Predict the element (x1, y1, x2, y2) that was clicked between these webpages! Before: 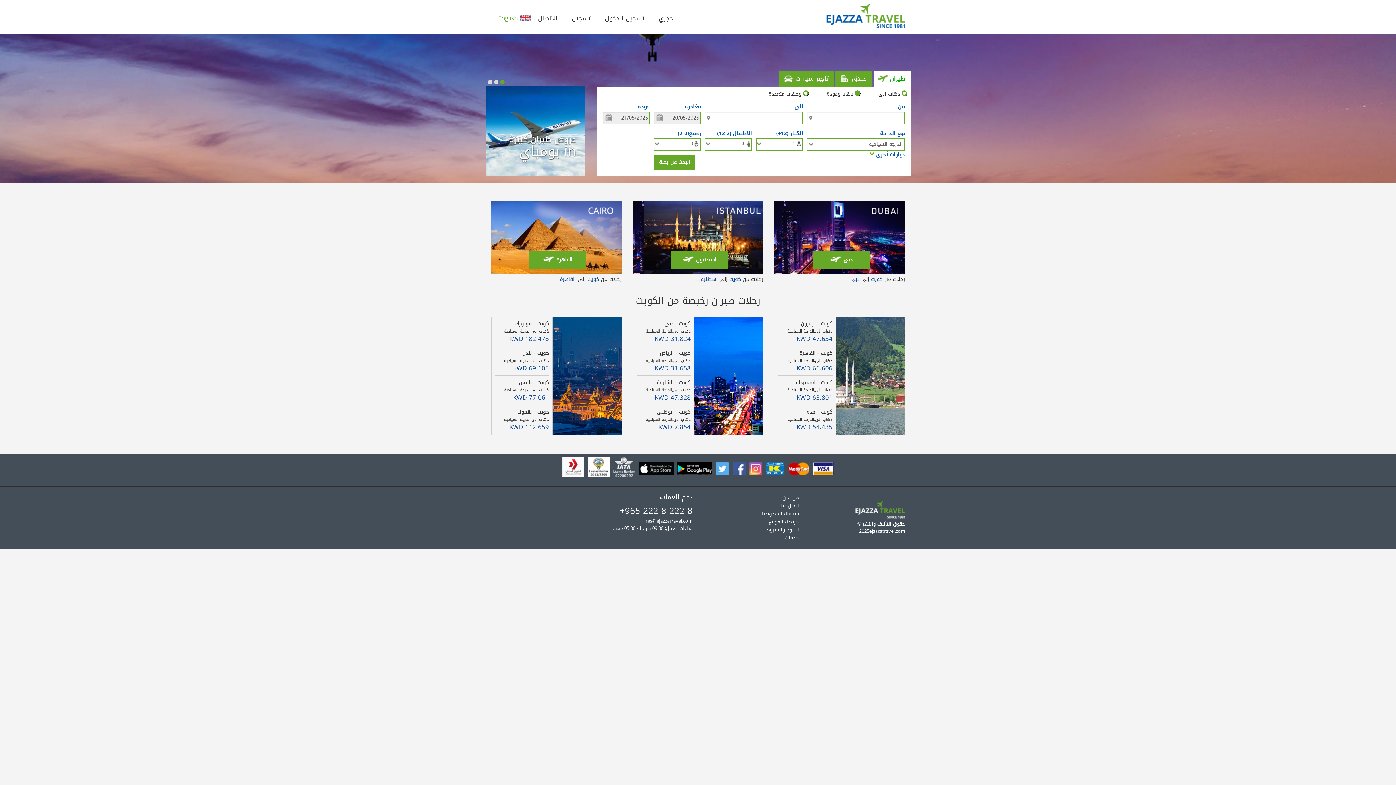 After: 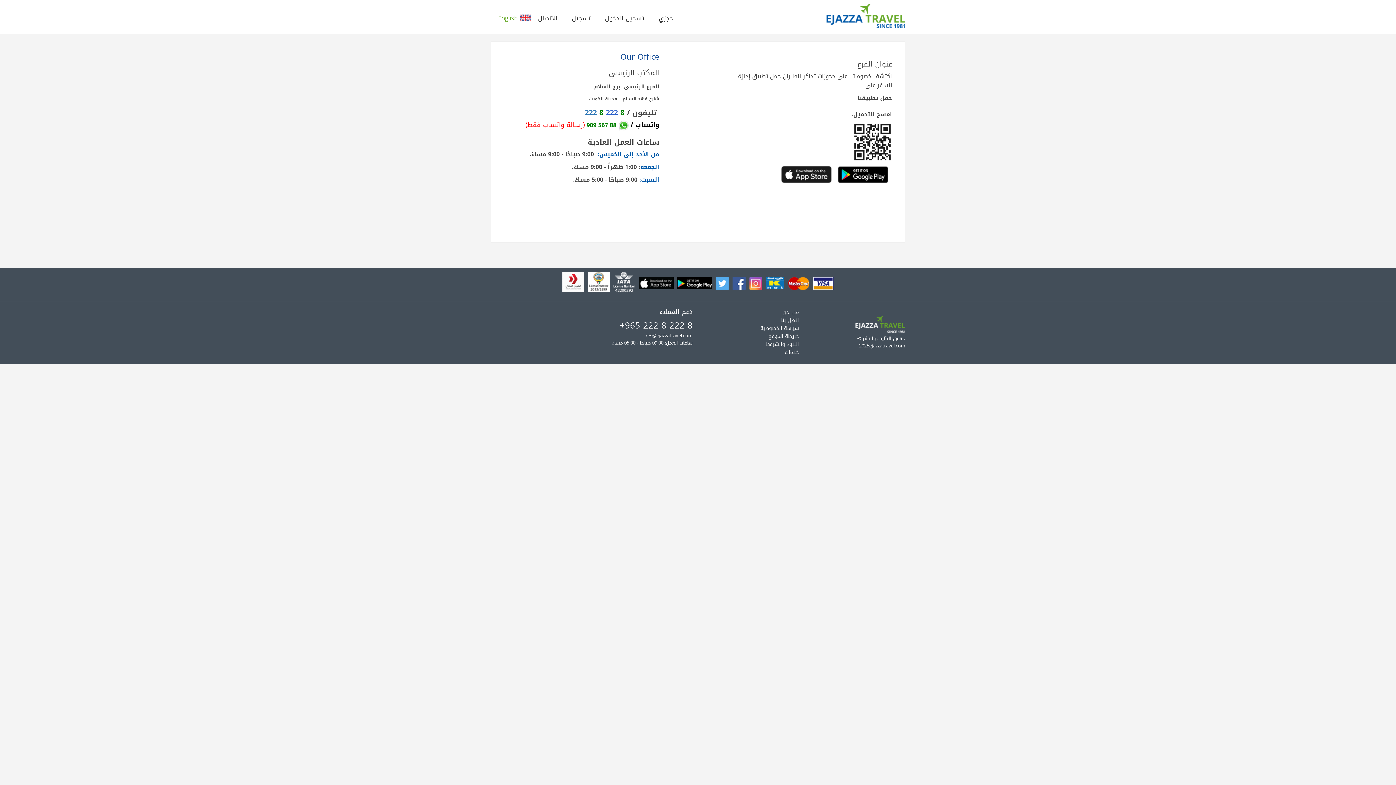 Action: label: اتصل بنا bbox: (781, 501, 799, 510)